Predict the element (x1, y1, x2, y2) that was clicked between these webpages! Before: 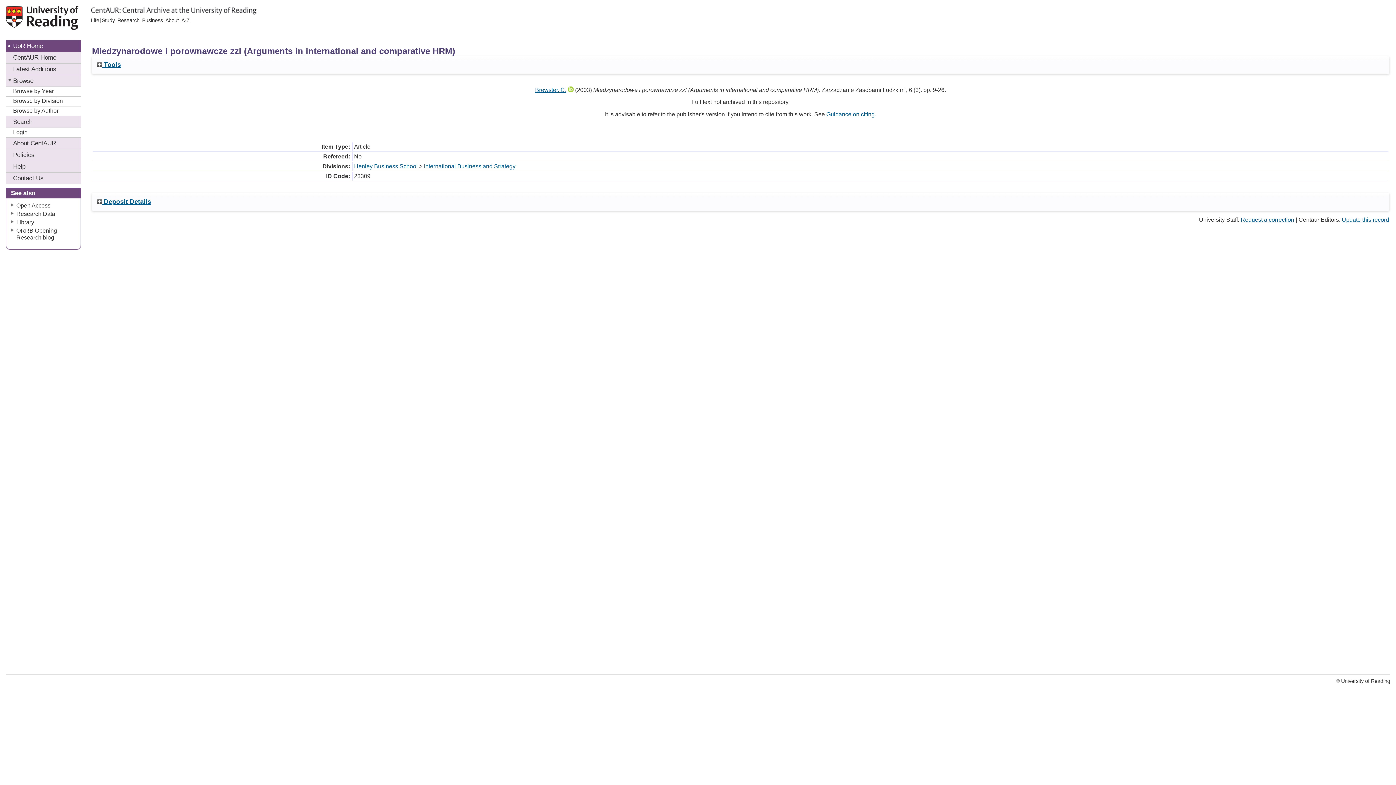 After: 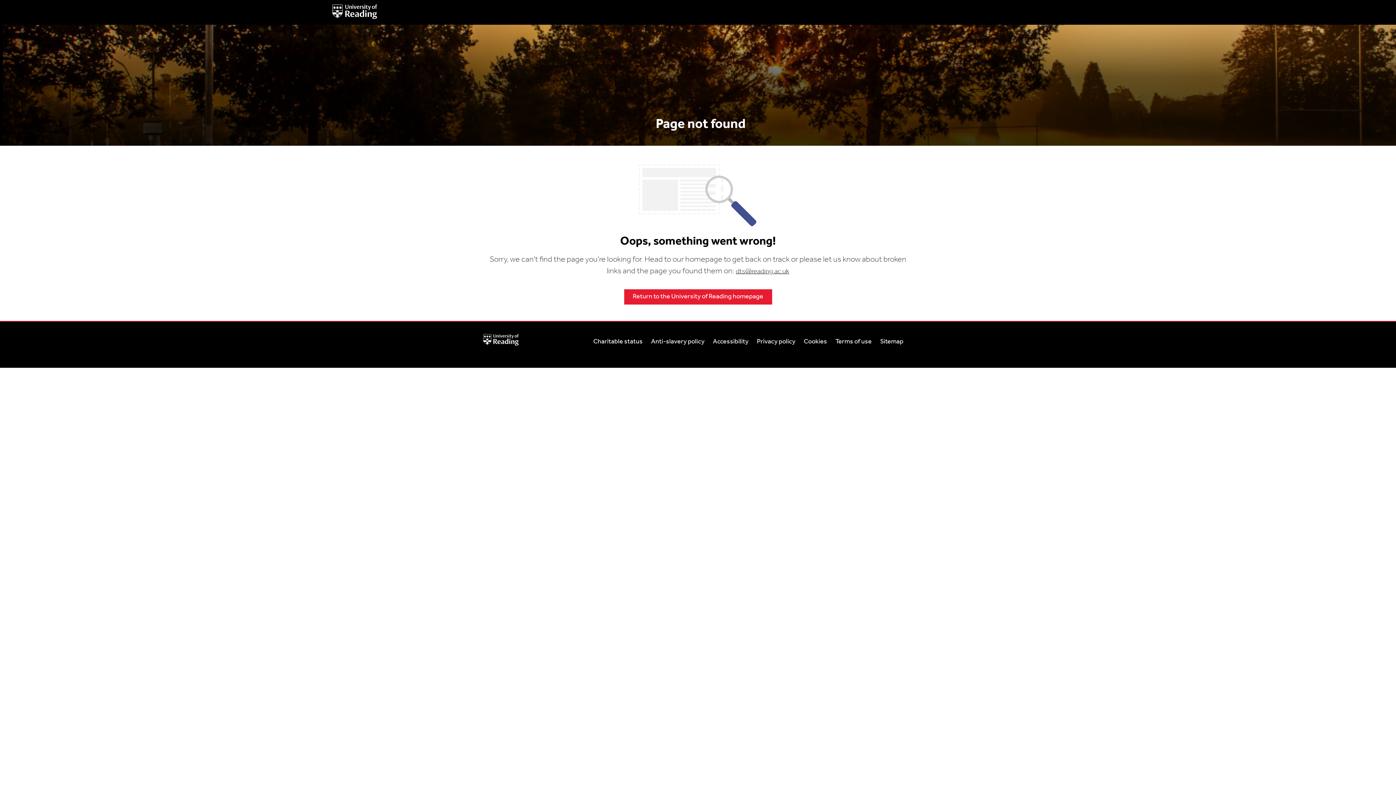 Action: label: Life bbox: (89, 17, 100, 23)